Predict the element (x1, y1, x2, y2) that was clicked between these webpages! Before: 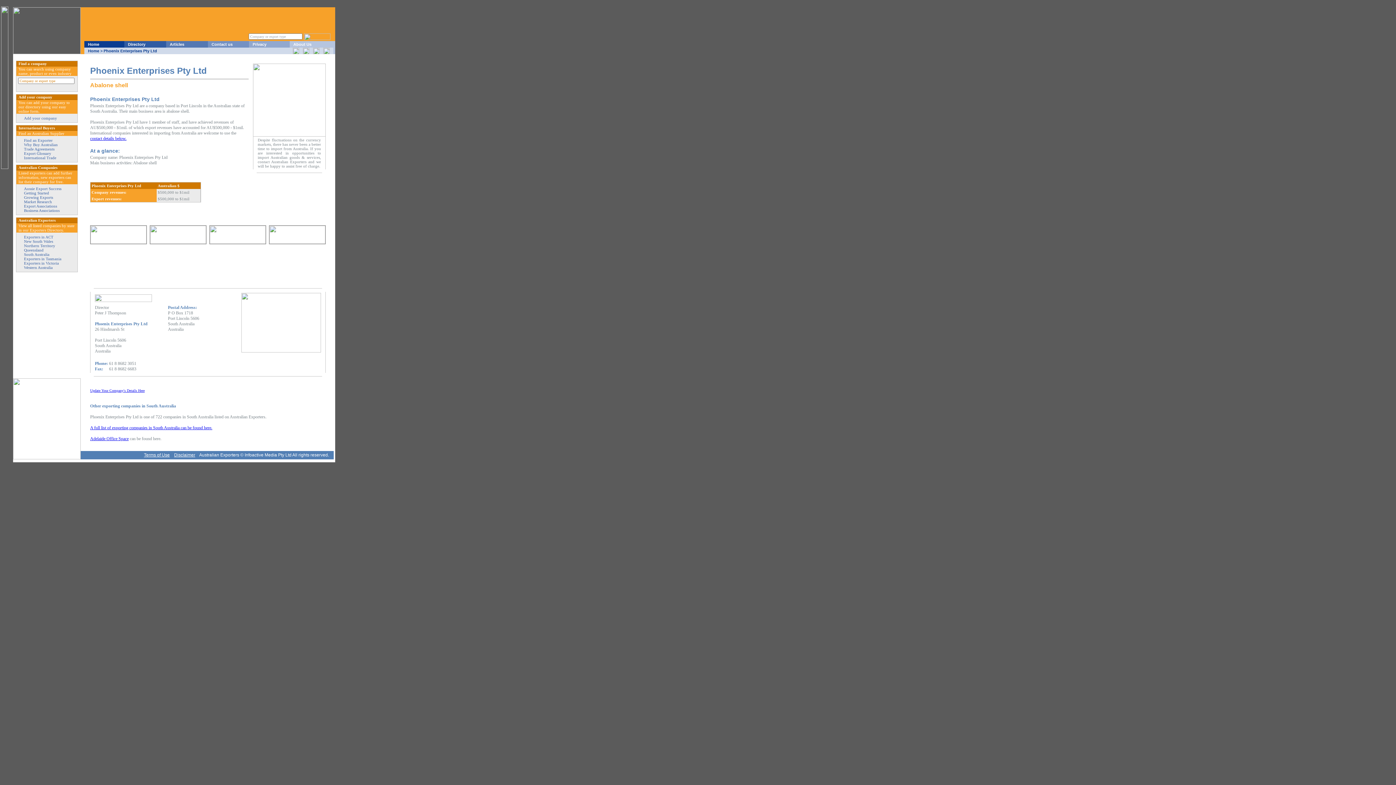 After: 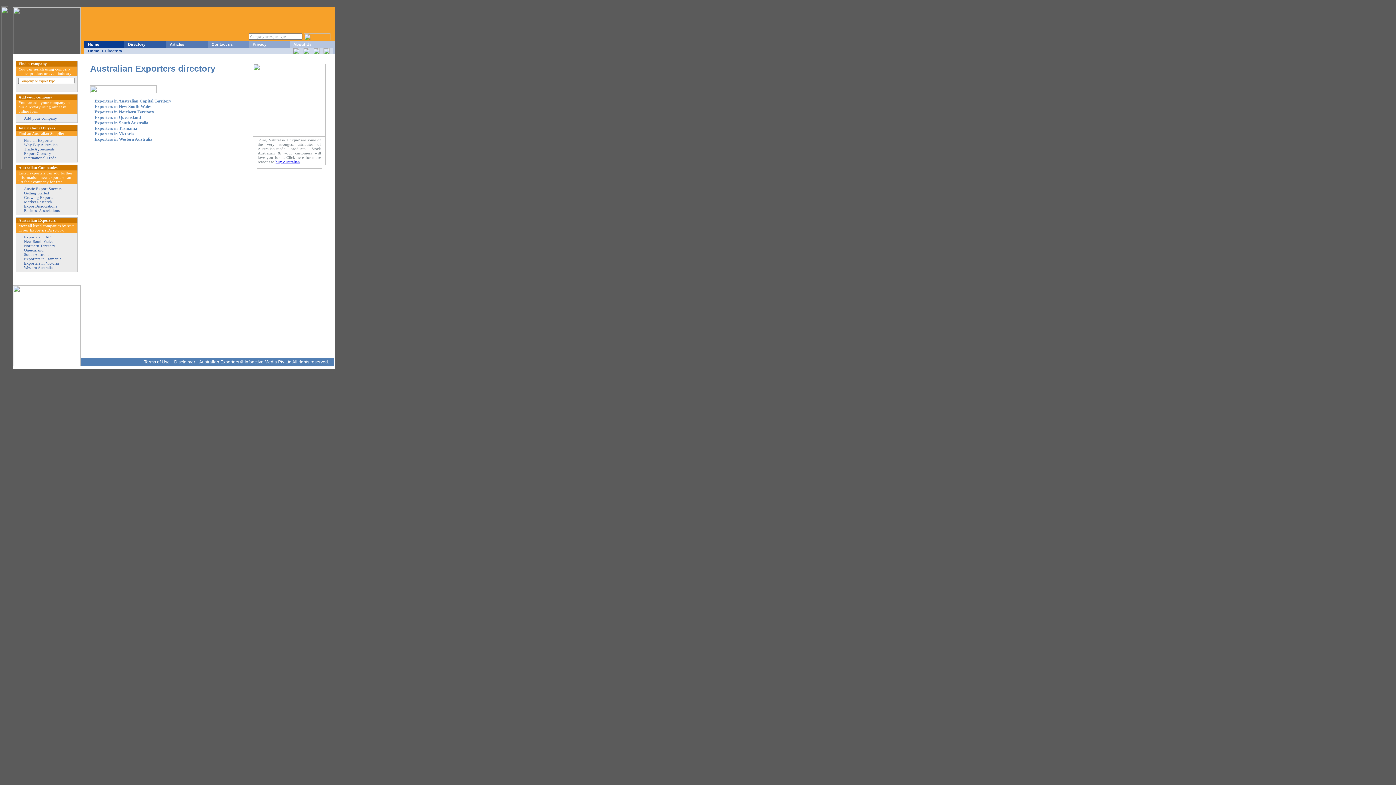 Action: bbox: (128, 42, 145, 46) label: Directory